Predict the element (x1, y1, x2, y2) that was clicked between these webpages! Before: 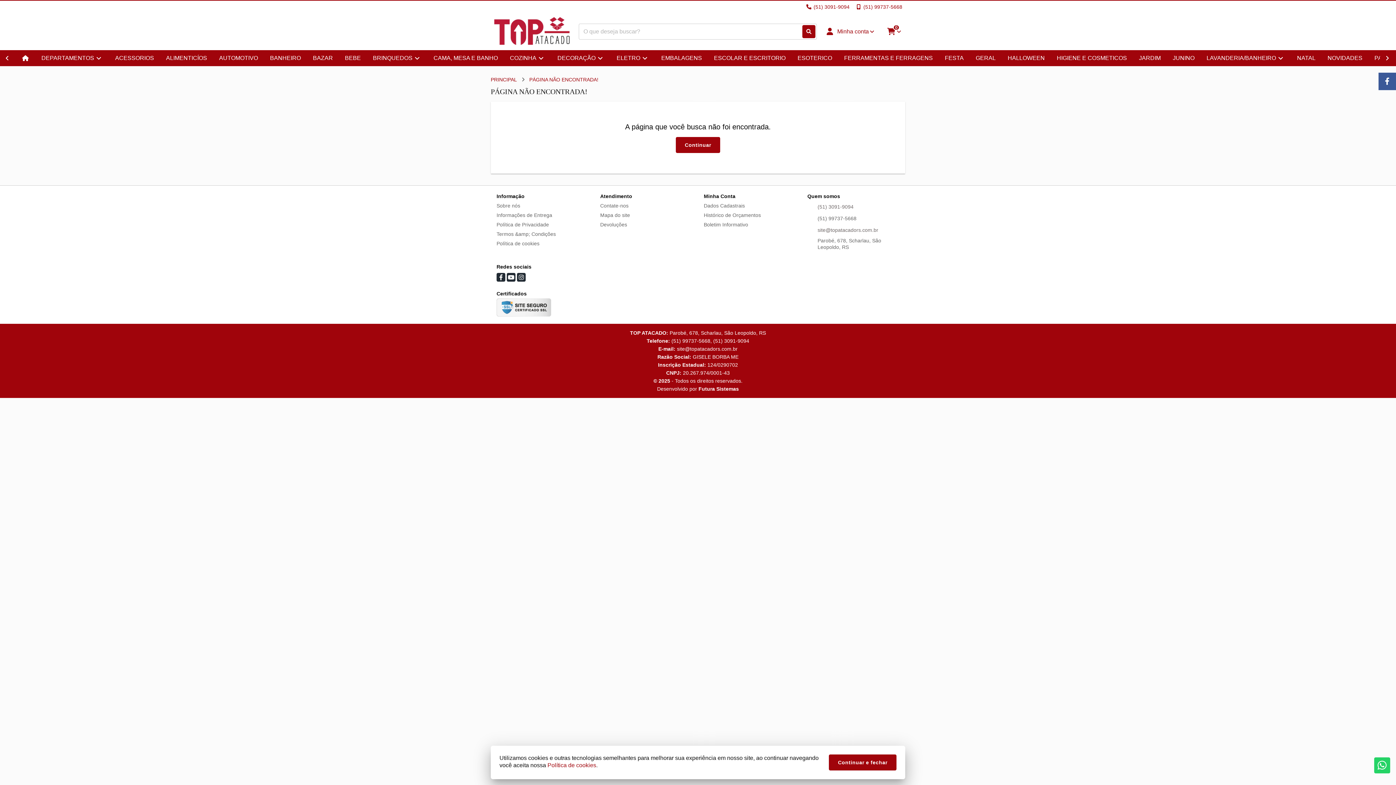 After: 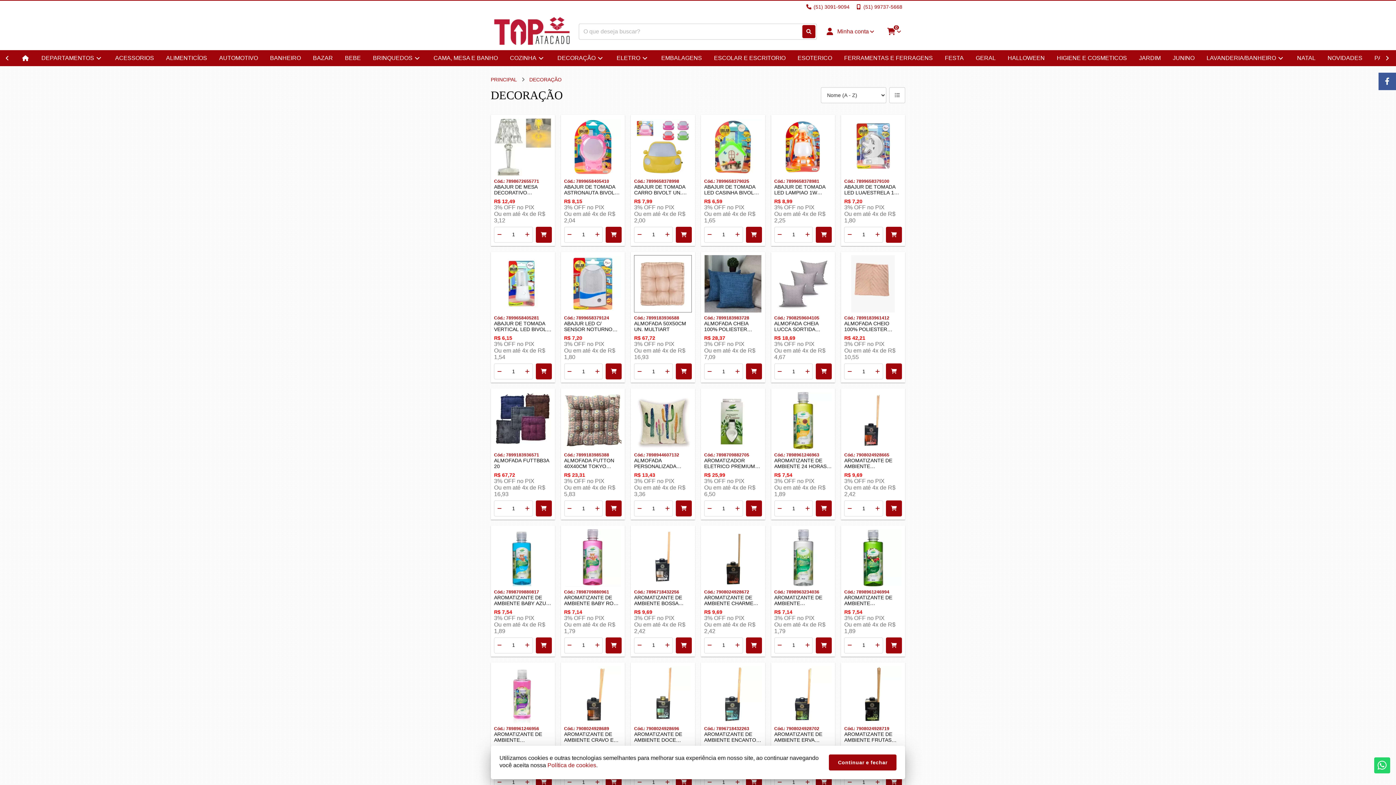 Action: label: DECORAÇÃO bbox: (551, 50, 610, 66)